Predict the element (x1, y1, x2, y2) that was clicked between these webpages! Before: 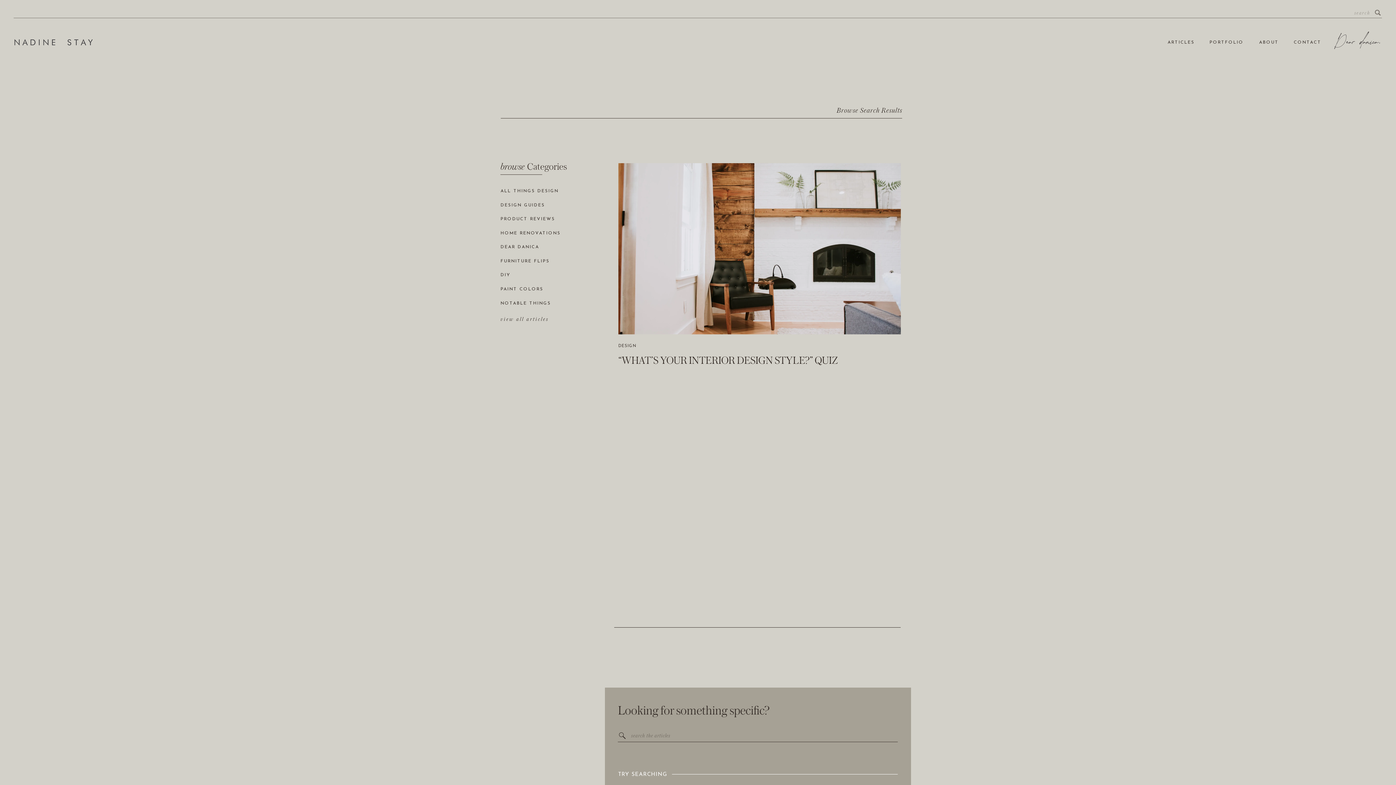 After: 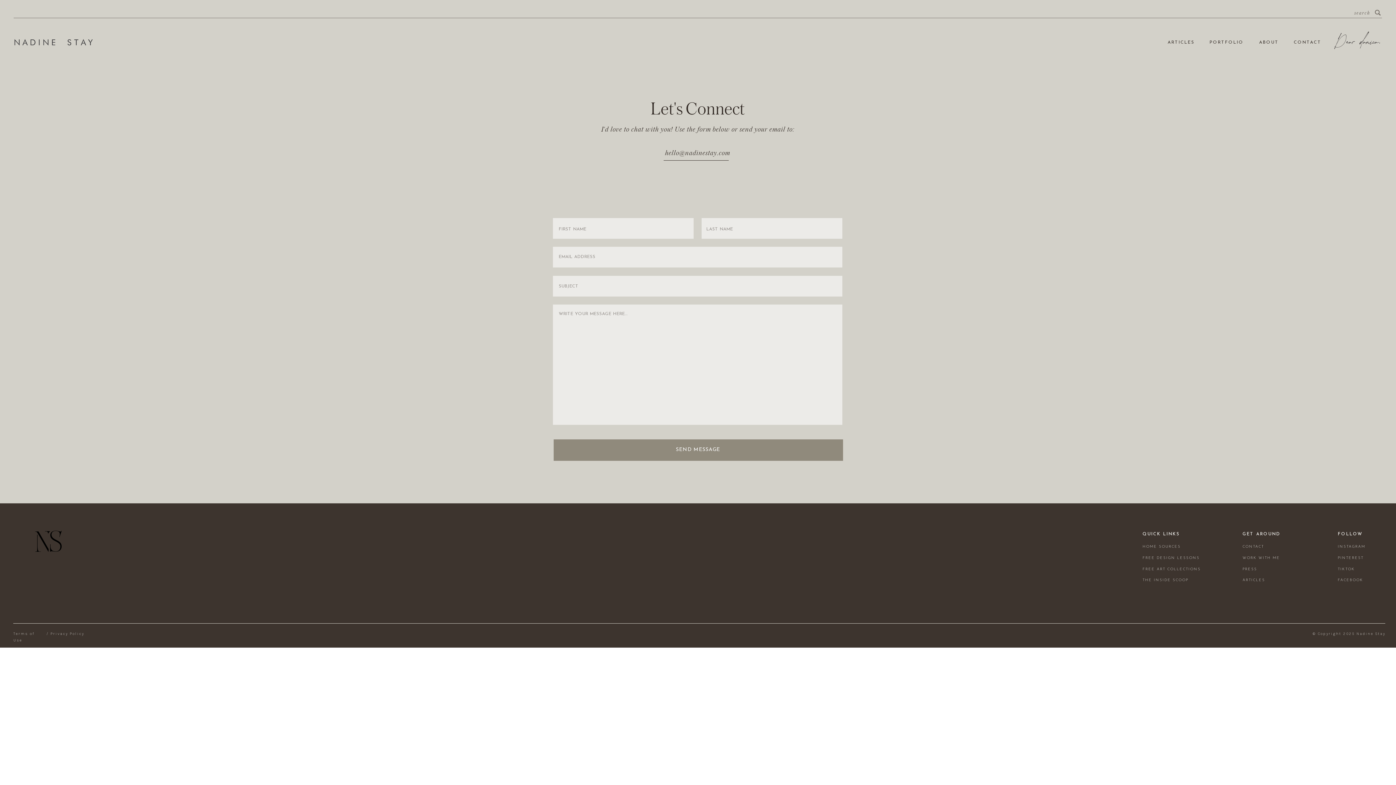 Action: bbox: (1294, 40, 1321, 44) label: CONTACT